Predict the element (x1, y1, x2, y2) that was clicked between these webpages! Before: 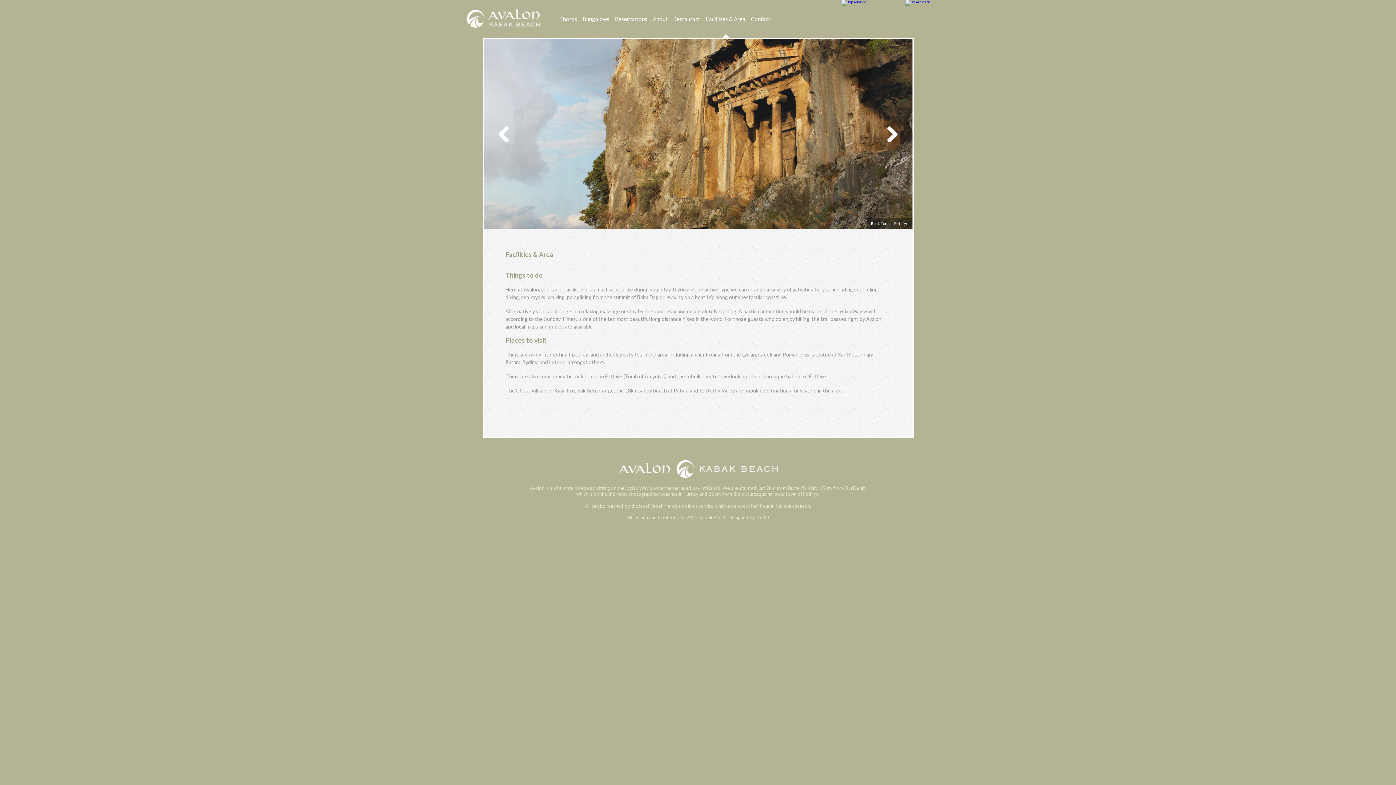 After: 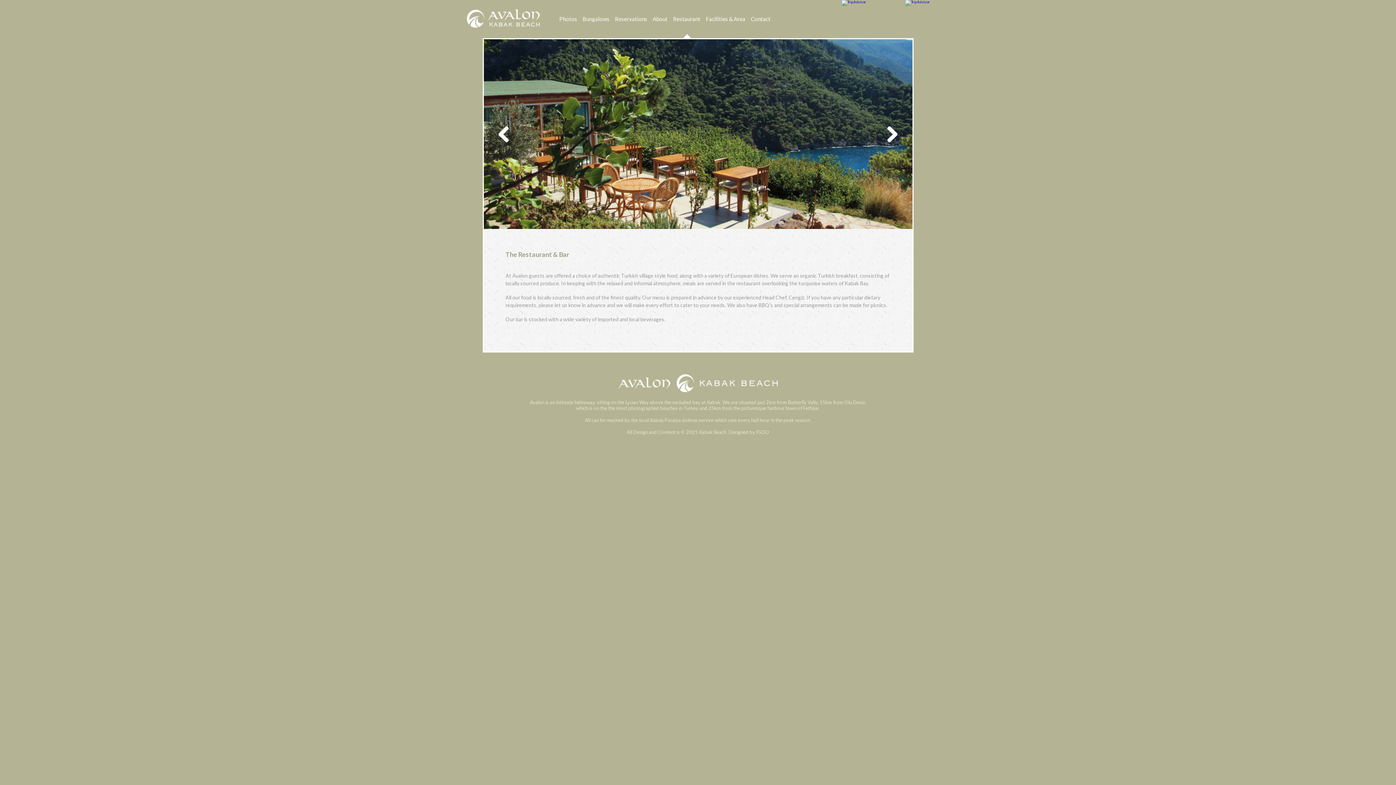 Action: bbox: (673, 0, 700, 38) label: Restaurant